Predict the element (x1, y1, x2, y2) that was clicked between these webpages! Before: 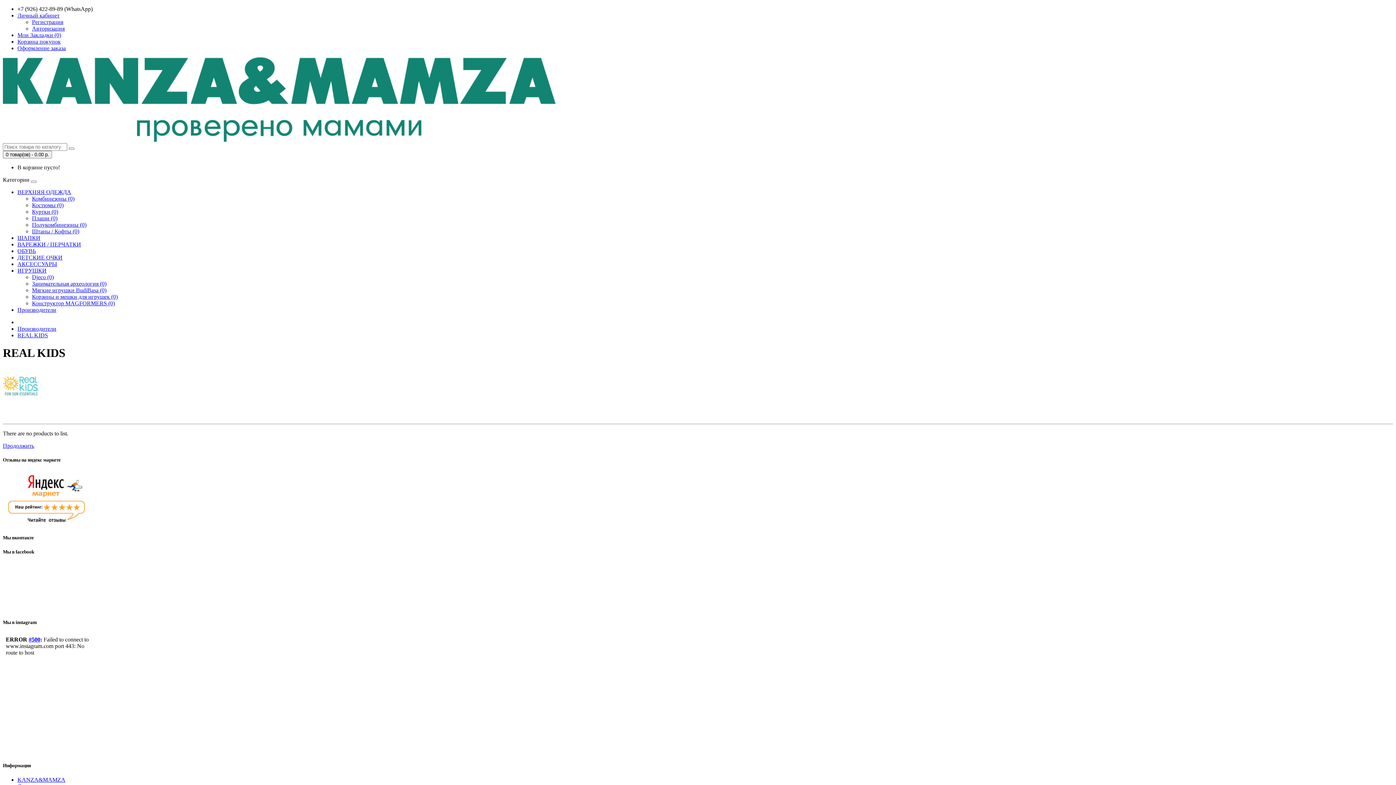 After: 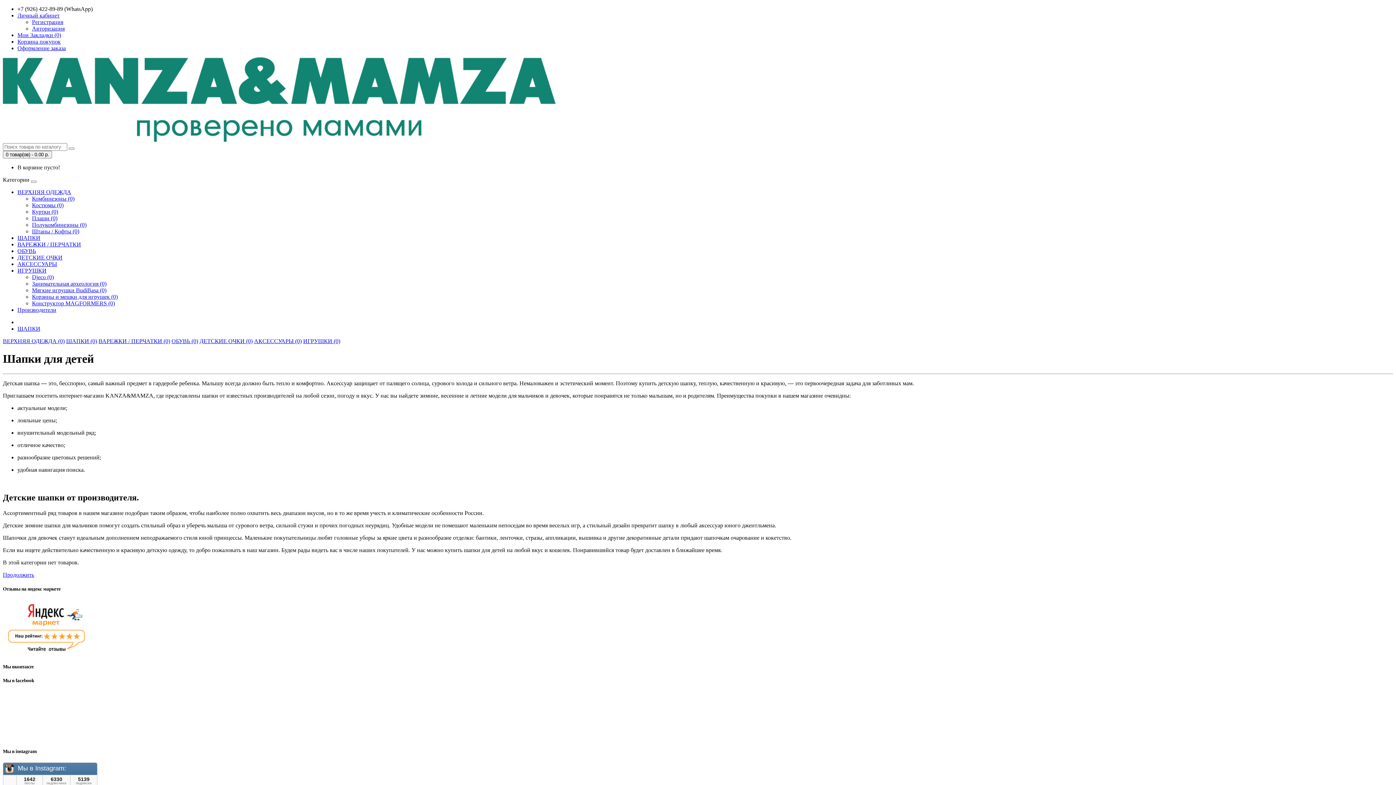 Action: label: ШАПКИ bbox: (17, 234, 40, 241)